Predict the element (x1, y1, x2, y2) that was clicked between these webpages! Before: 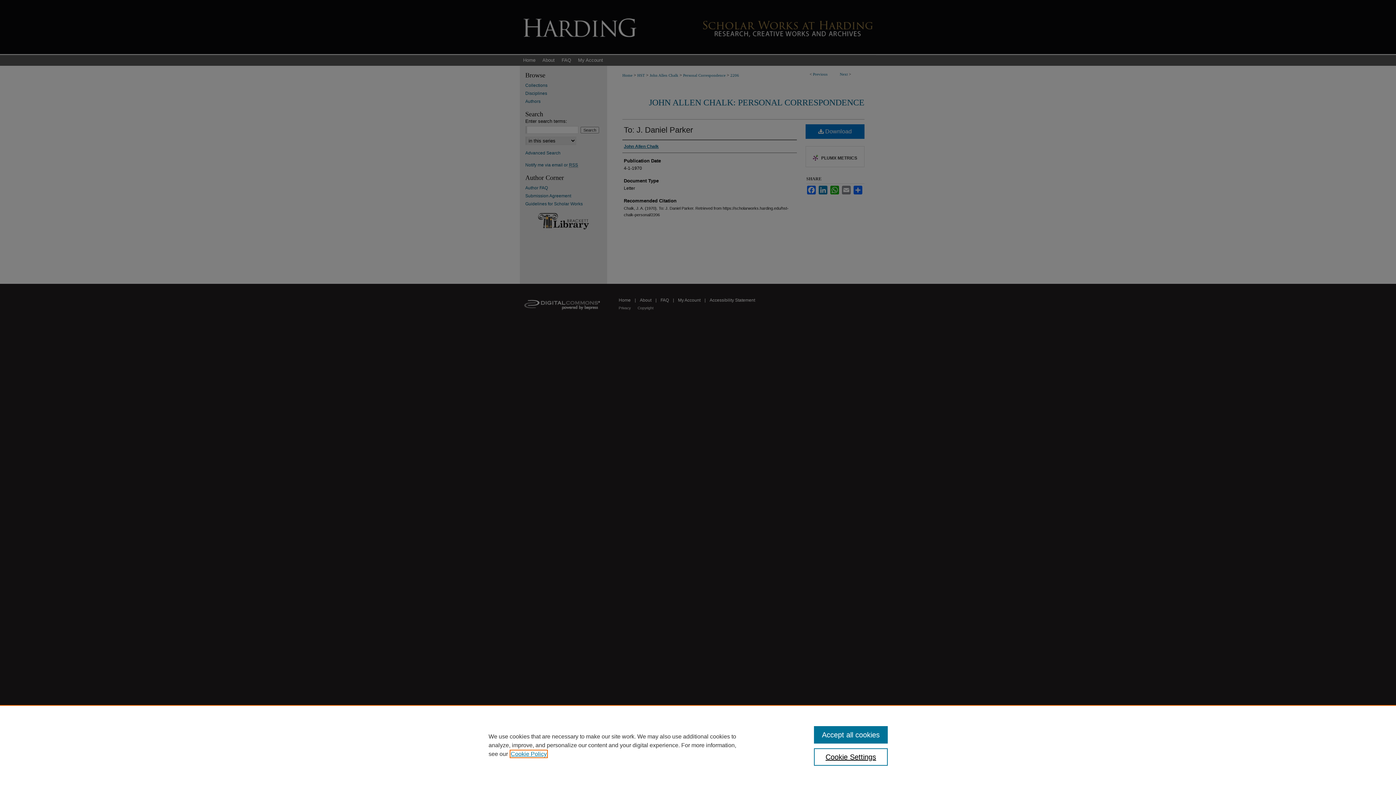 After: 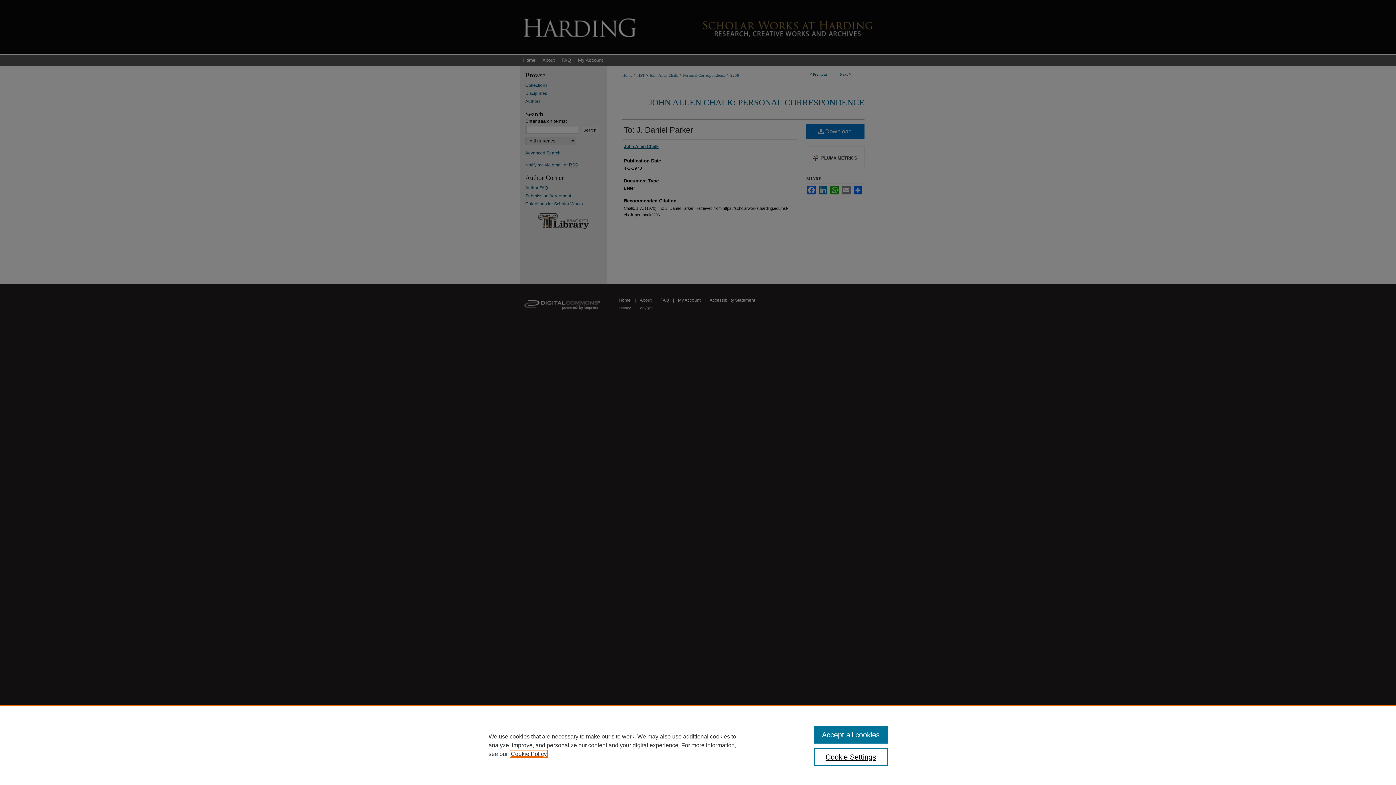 Action: bbox: (510, 751, 546, 757) label: , opens in a new tab